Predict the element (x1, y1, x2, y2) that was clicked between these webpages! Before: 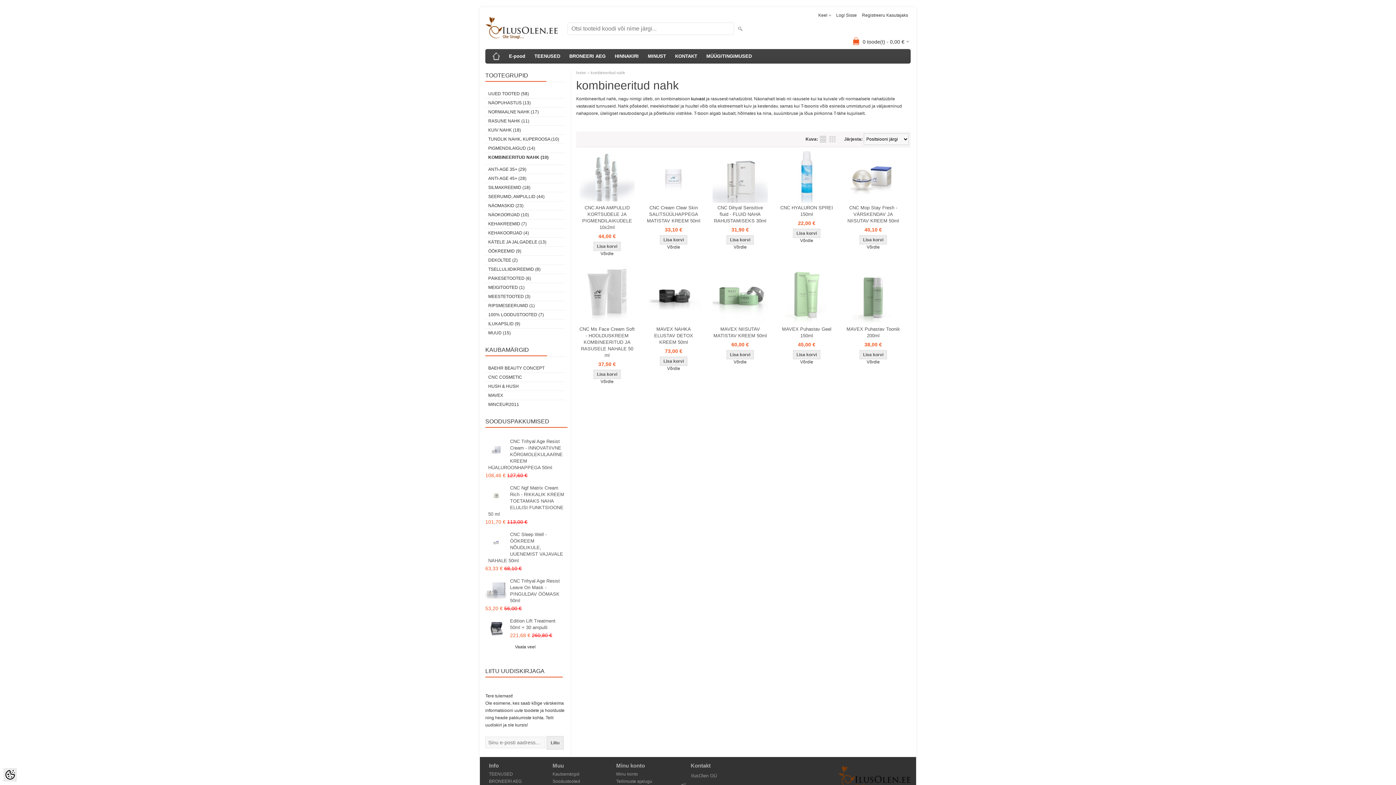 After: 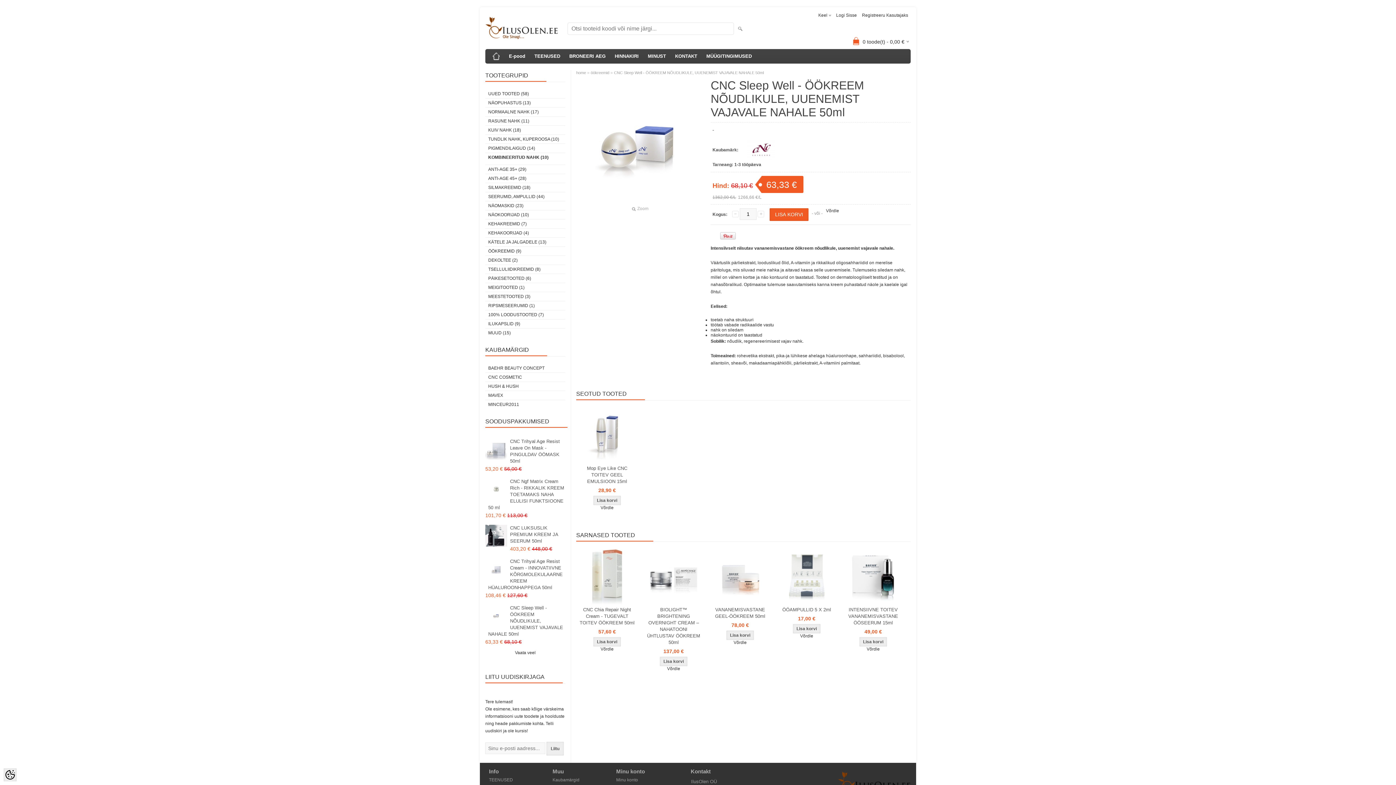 Action: bbox: (485, 531, 507, 553)